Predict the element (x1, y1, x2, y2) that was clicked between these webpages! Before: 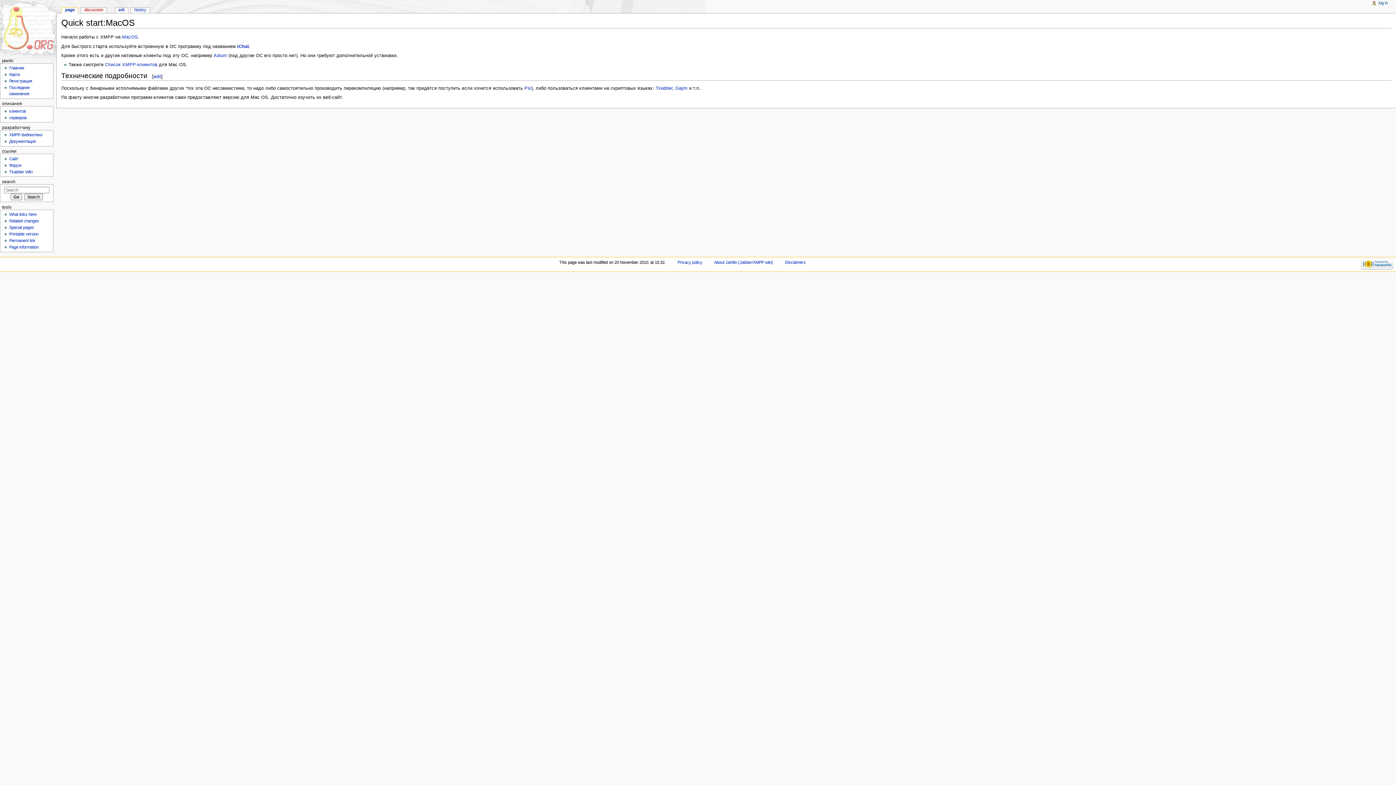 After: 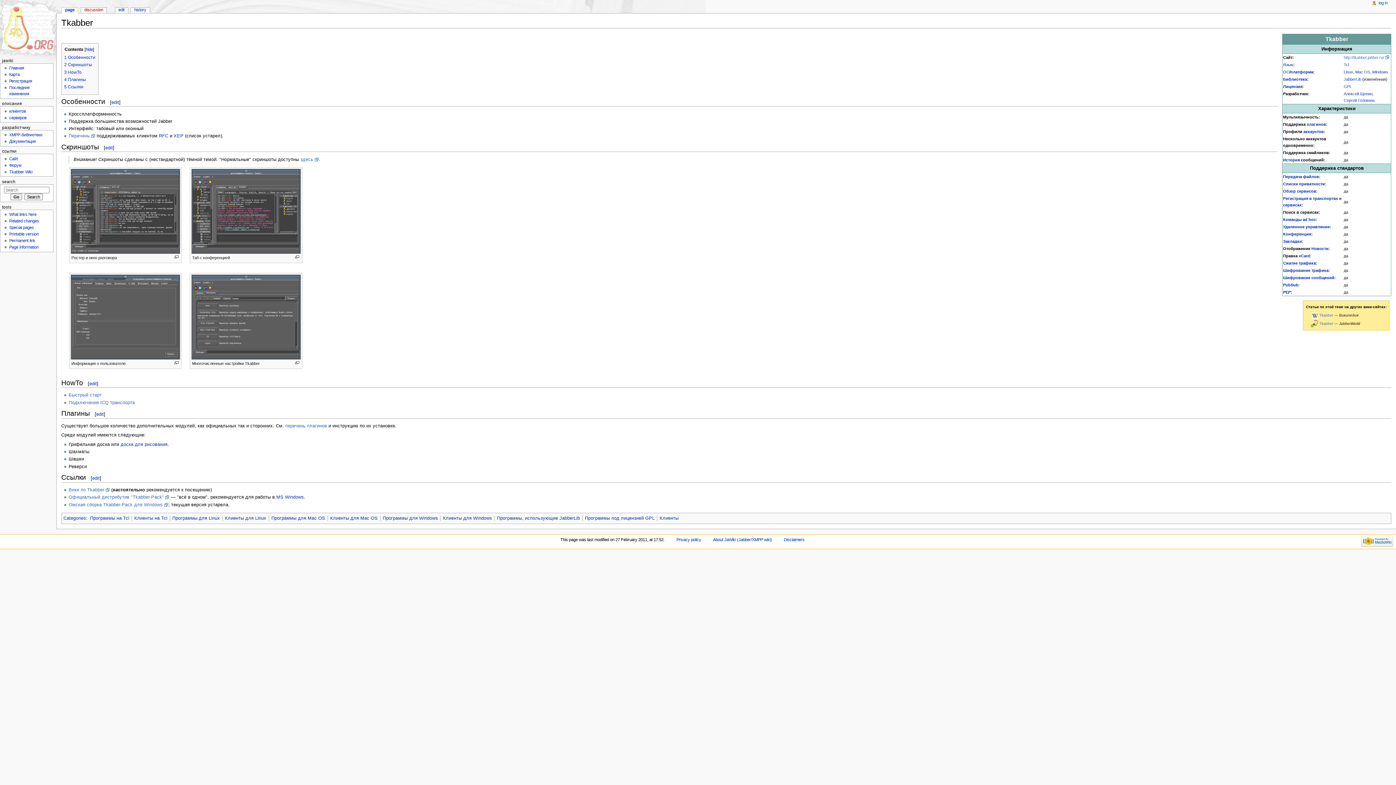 Action: label: Tkabber bbox: (655, 85, 672, 90)